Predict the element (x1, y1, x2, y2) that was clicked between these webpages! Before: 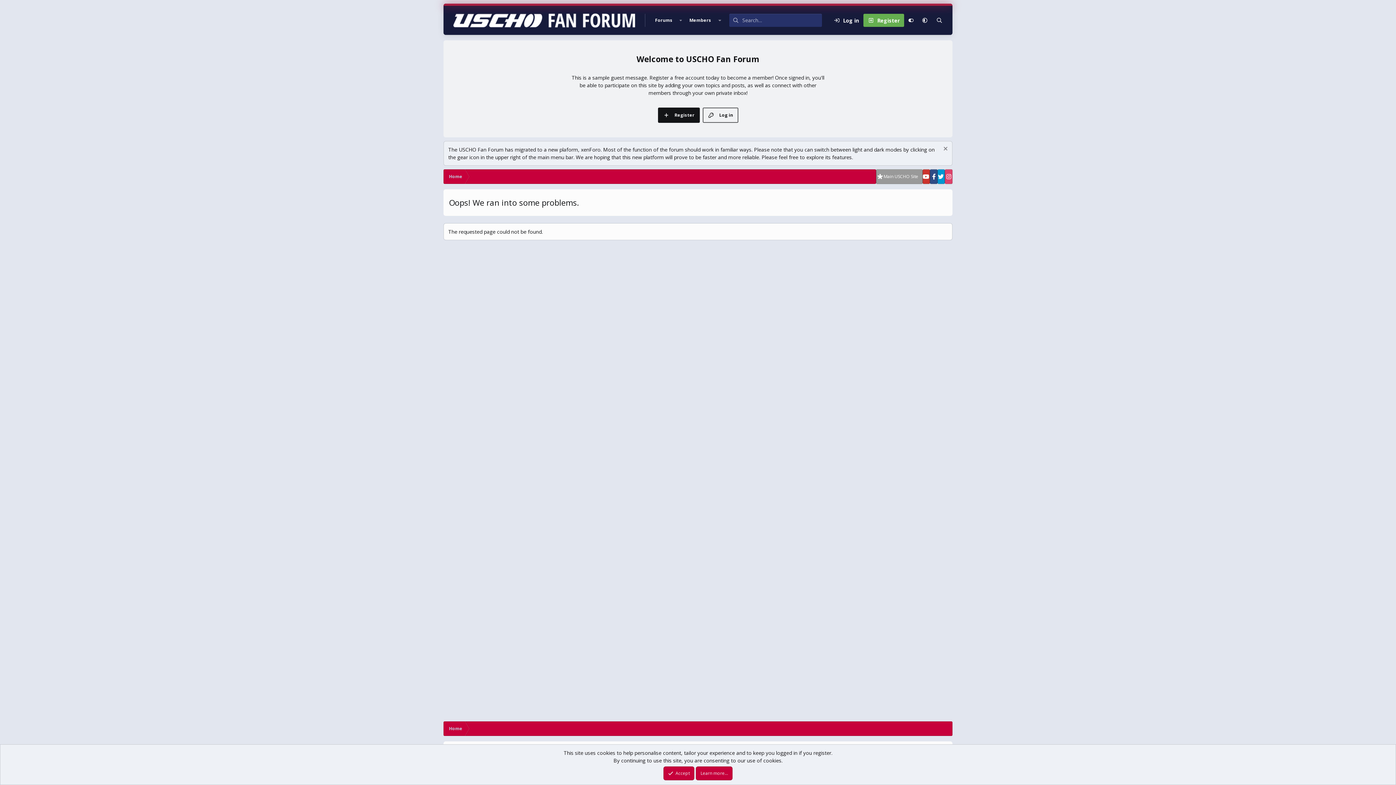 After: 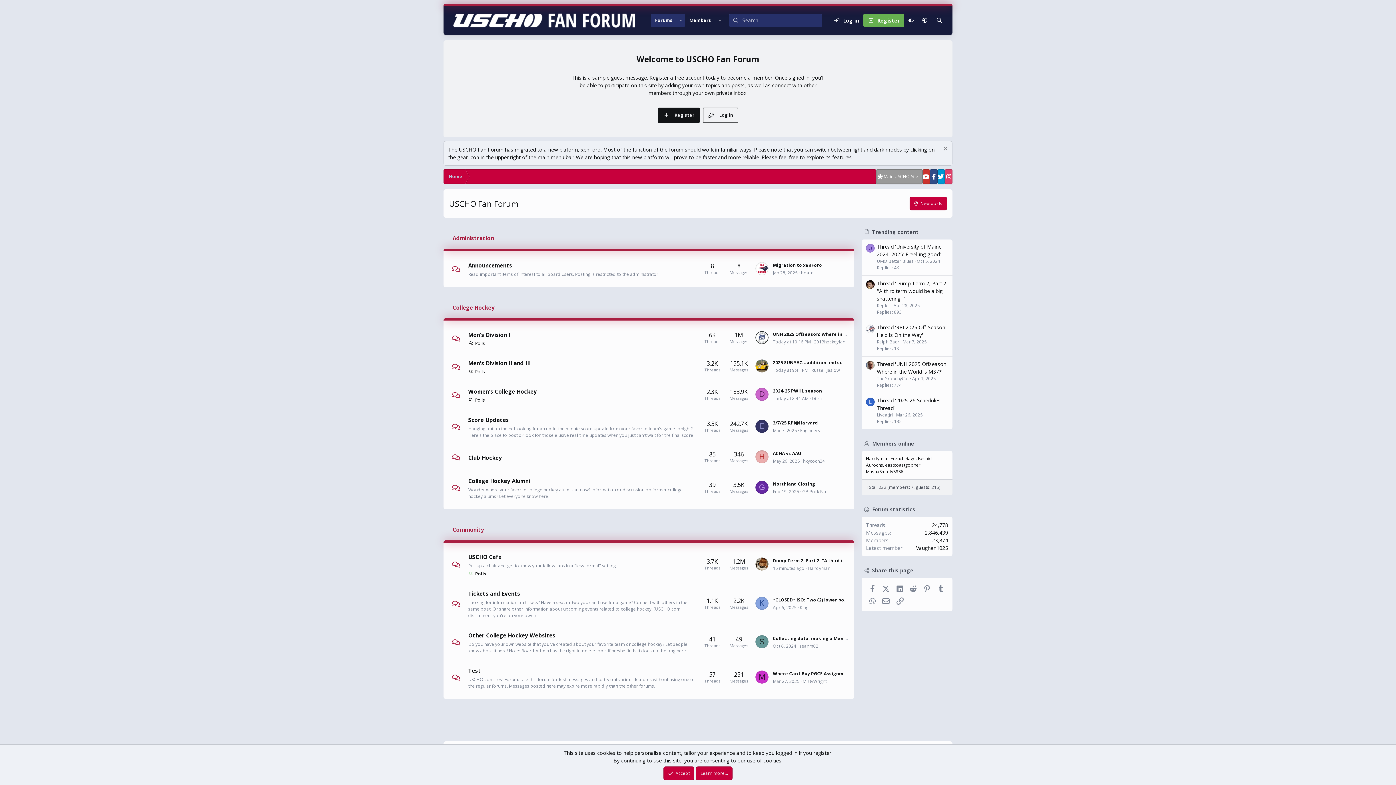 Action: bbox: (443, 721, 468, 736) label: Home